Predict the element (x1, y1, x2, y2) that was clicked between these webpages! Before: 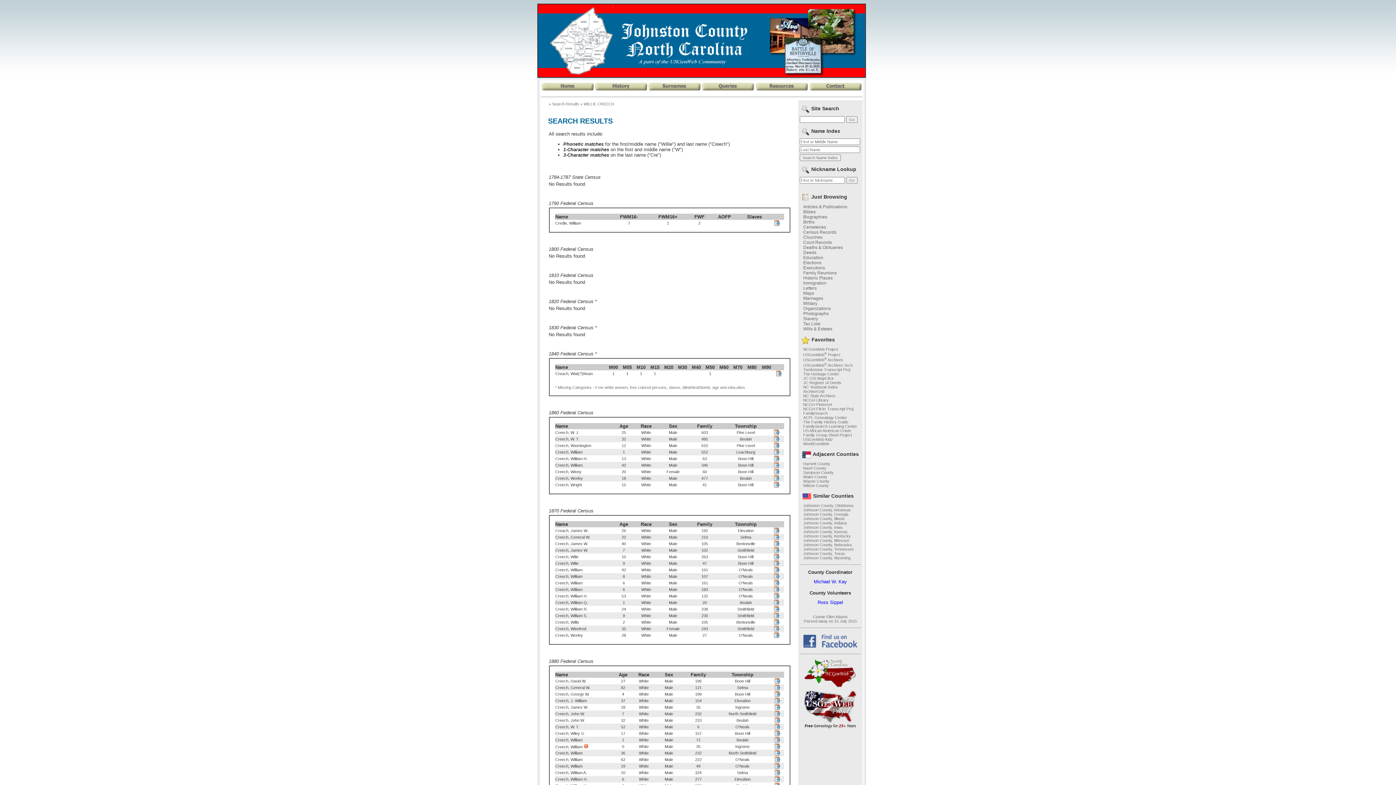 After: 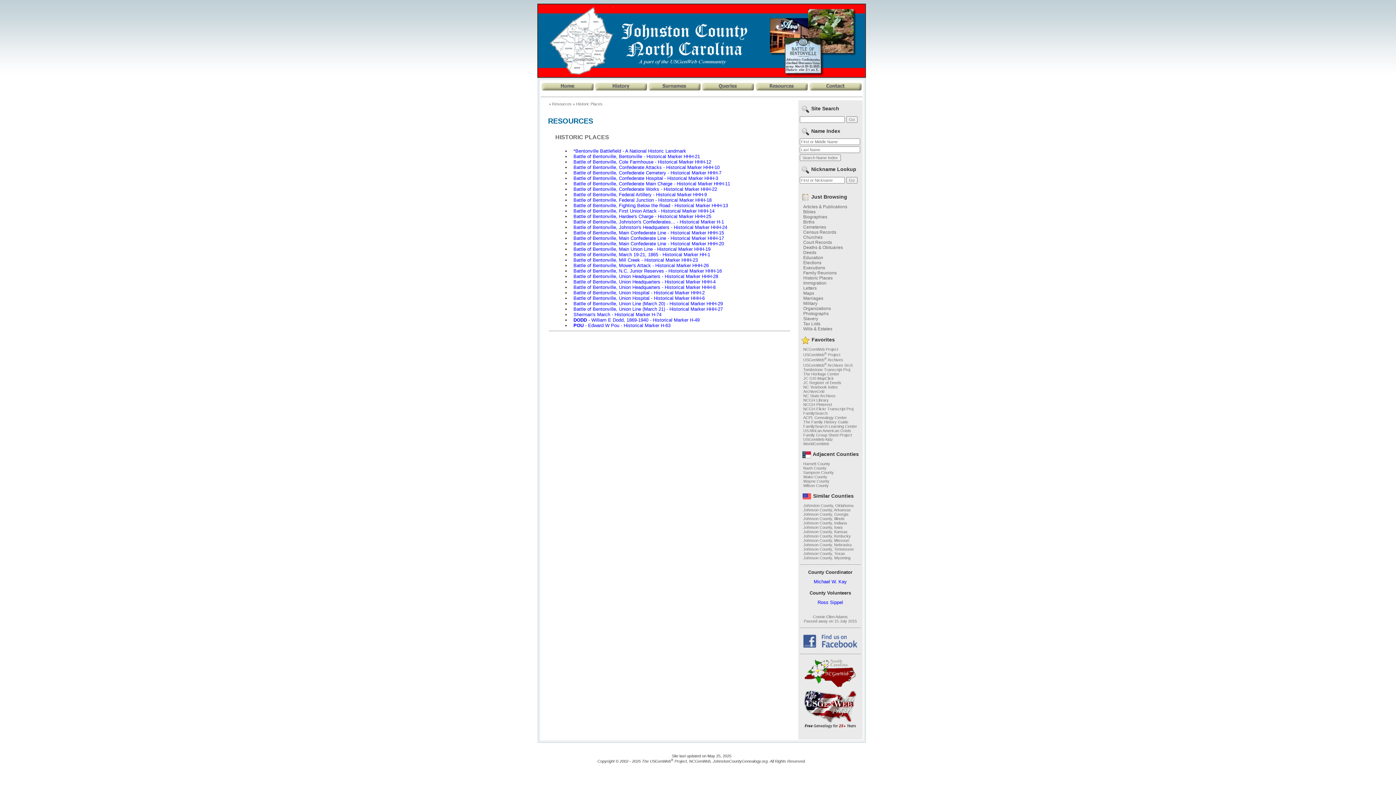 Action: label: Historic Places bbox: (799, 275, 832, 280)